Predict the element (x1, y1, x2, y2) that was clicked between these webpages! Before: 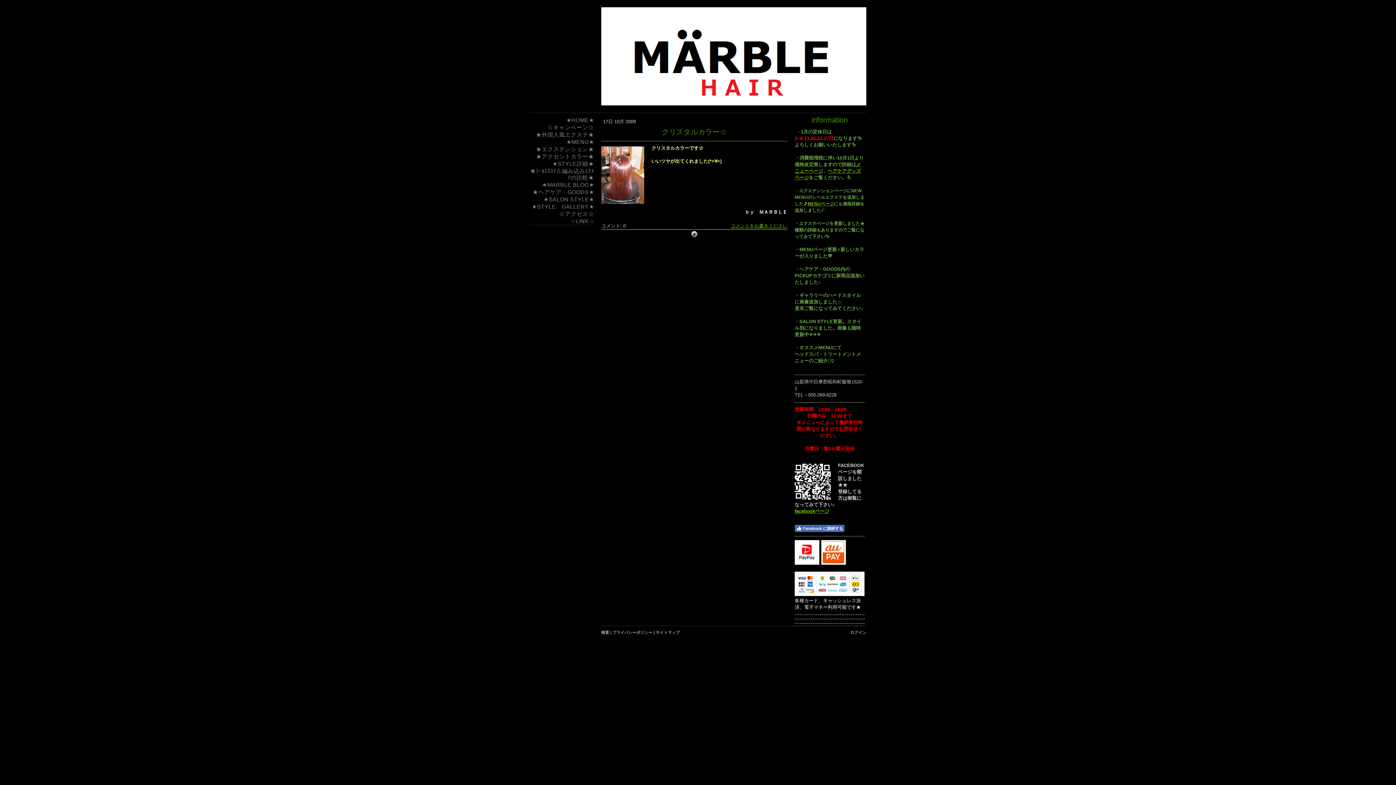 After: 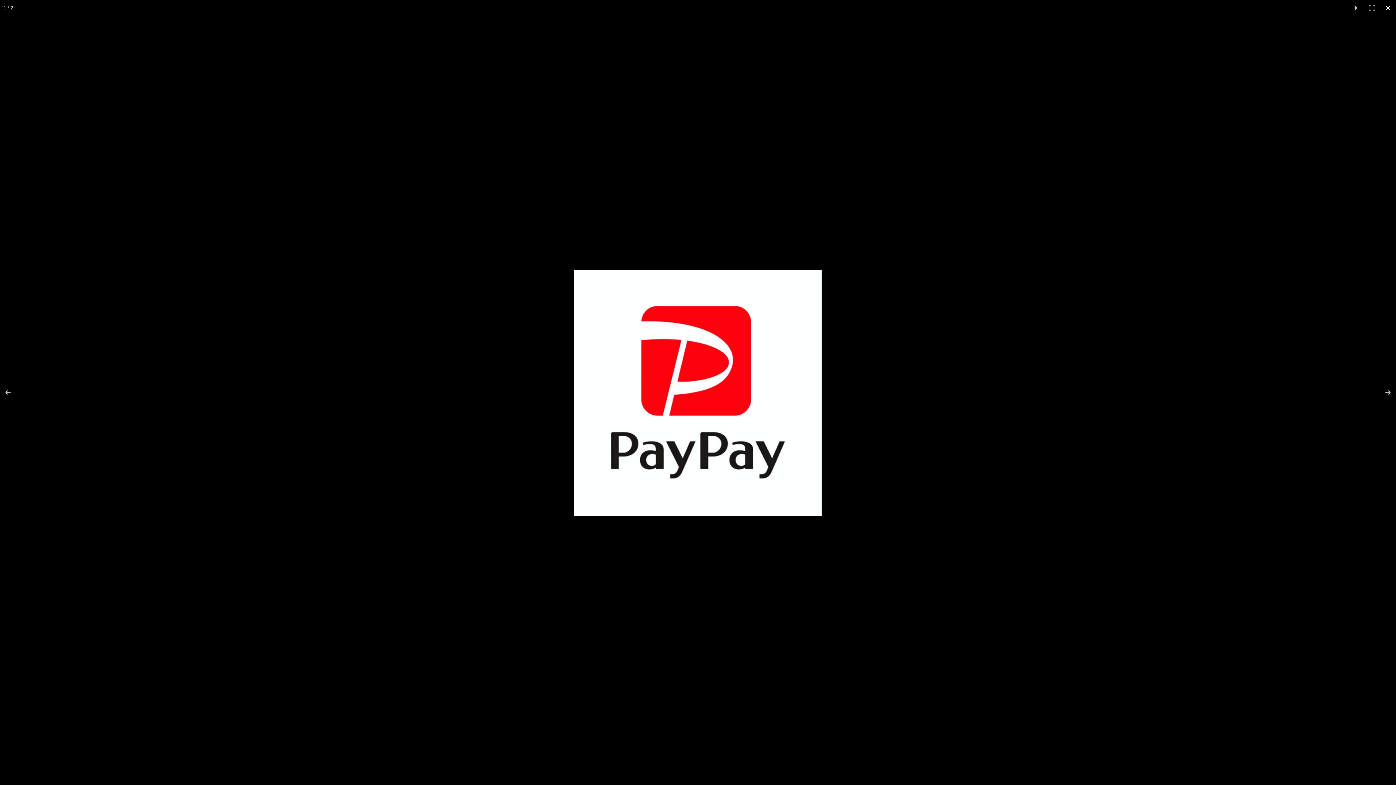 Action: bbox: (794, 540, 819, 565)